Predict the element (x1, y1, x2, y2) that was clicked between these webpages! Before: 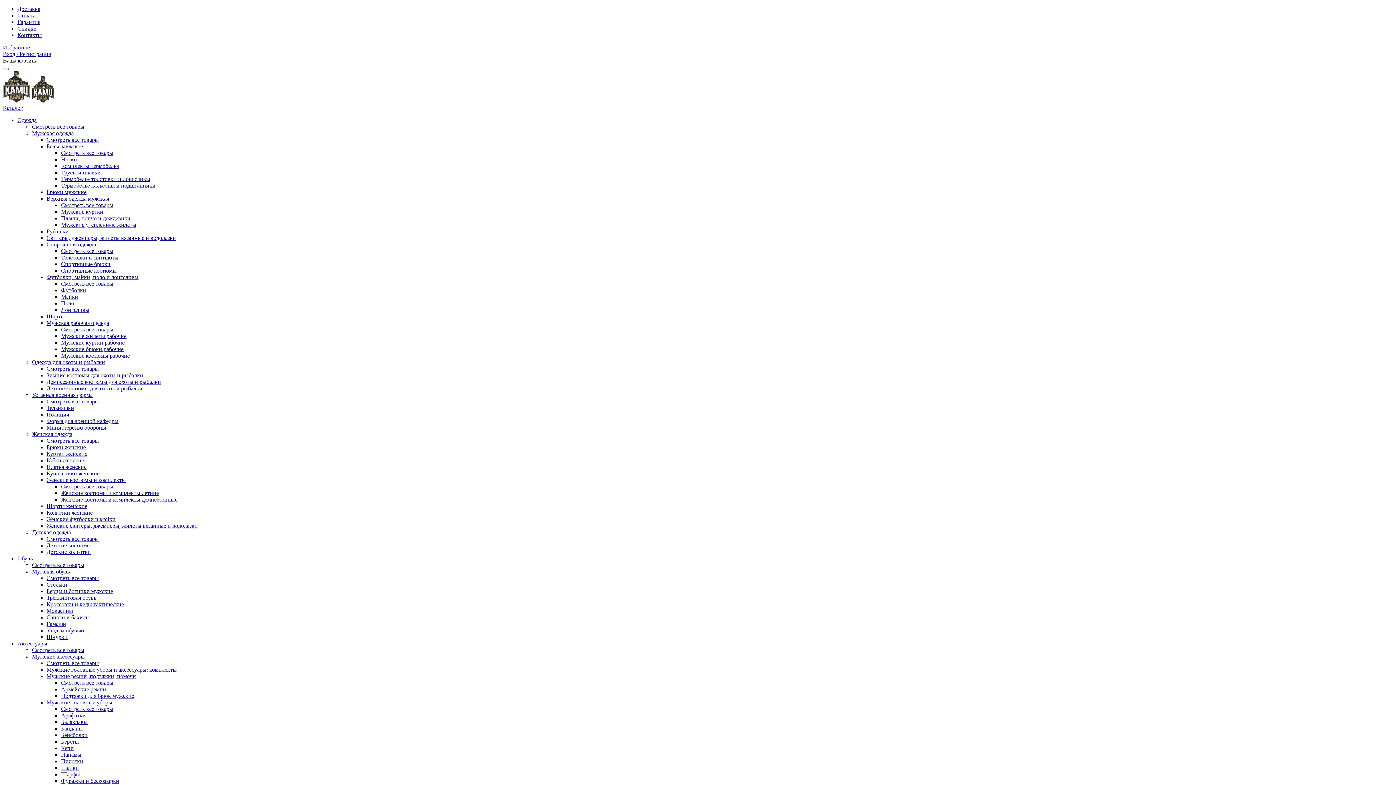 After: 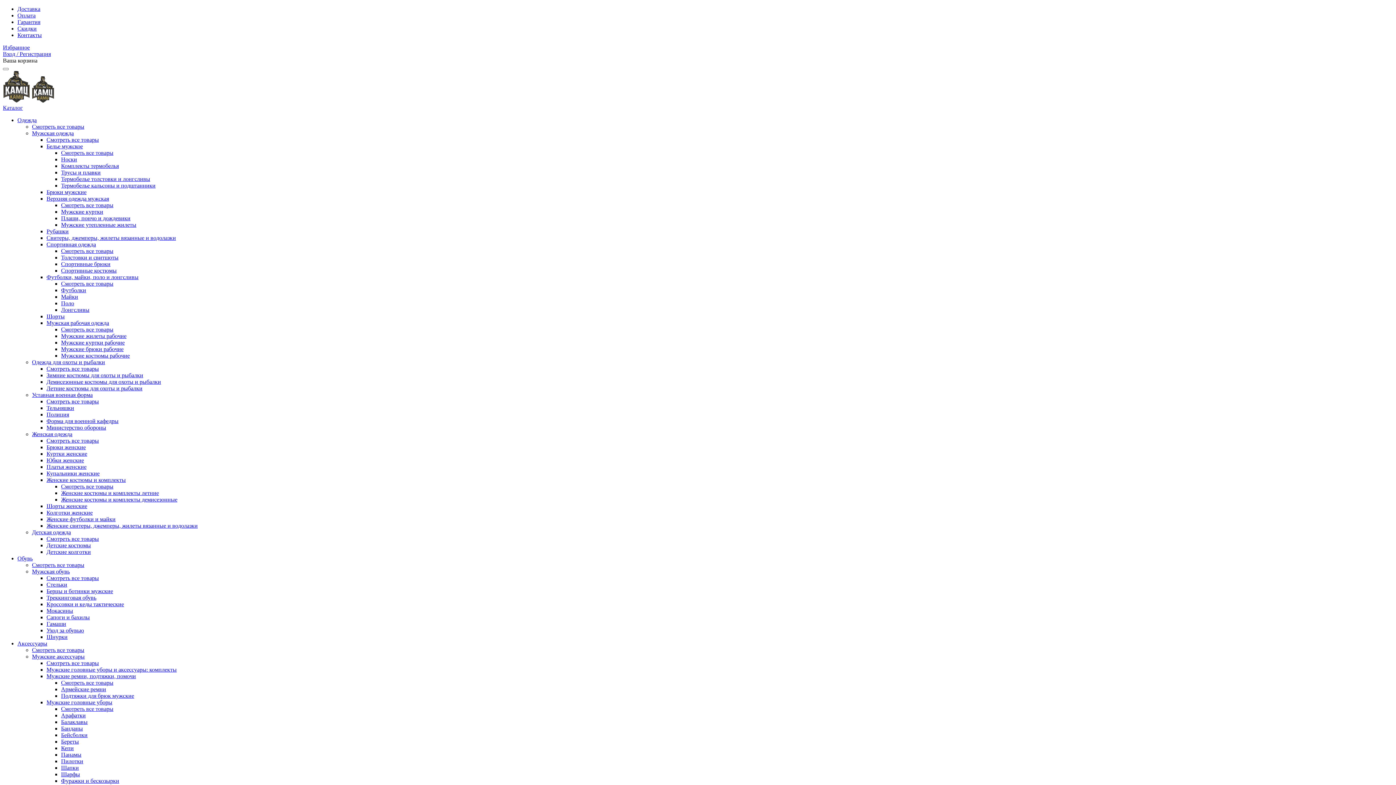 Action: bbox: (32, 653, 84, 660) label: Мужские аксессуары